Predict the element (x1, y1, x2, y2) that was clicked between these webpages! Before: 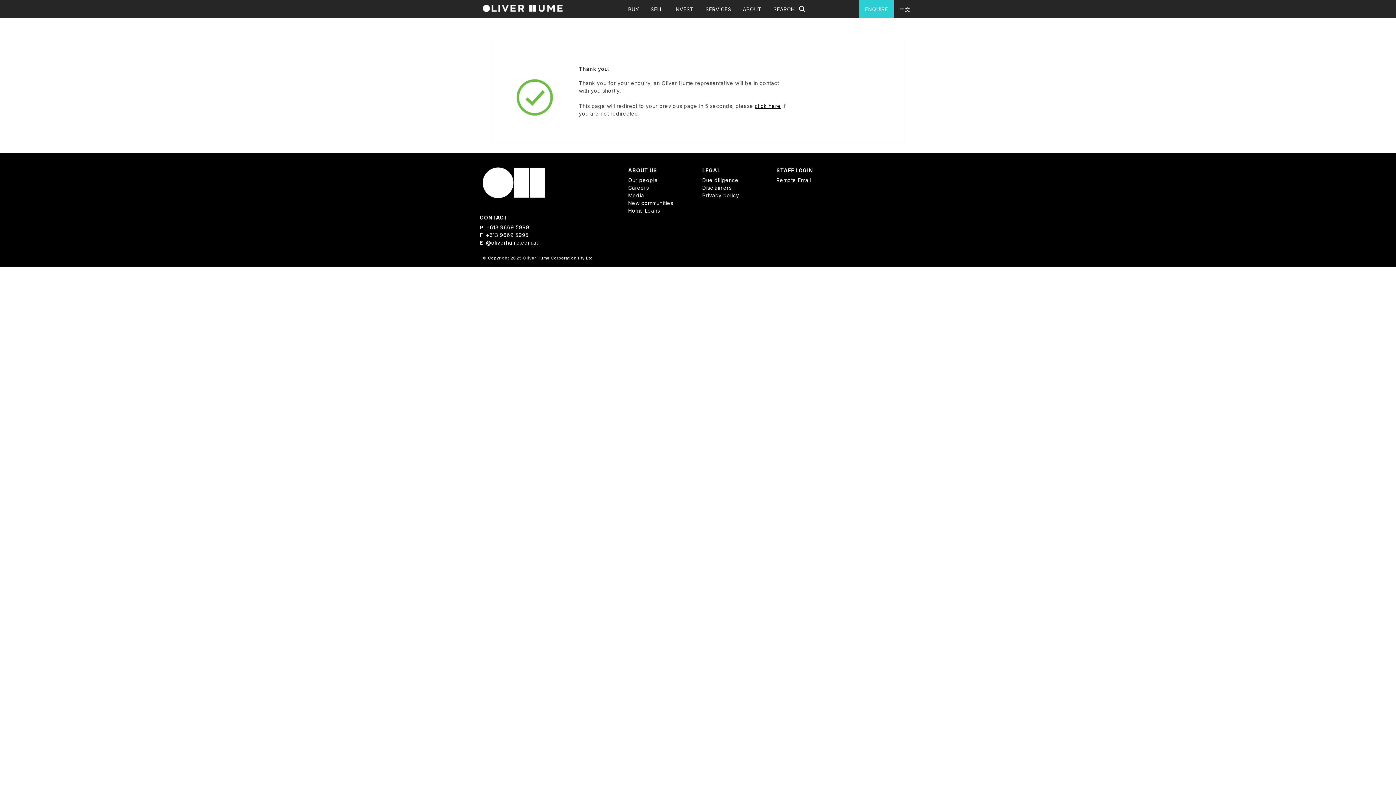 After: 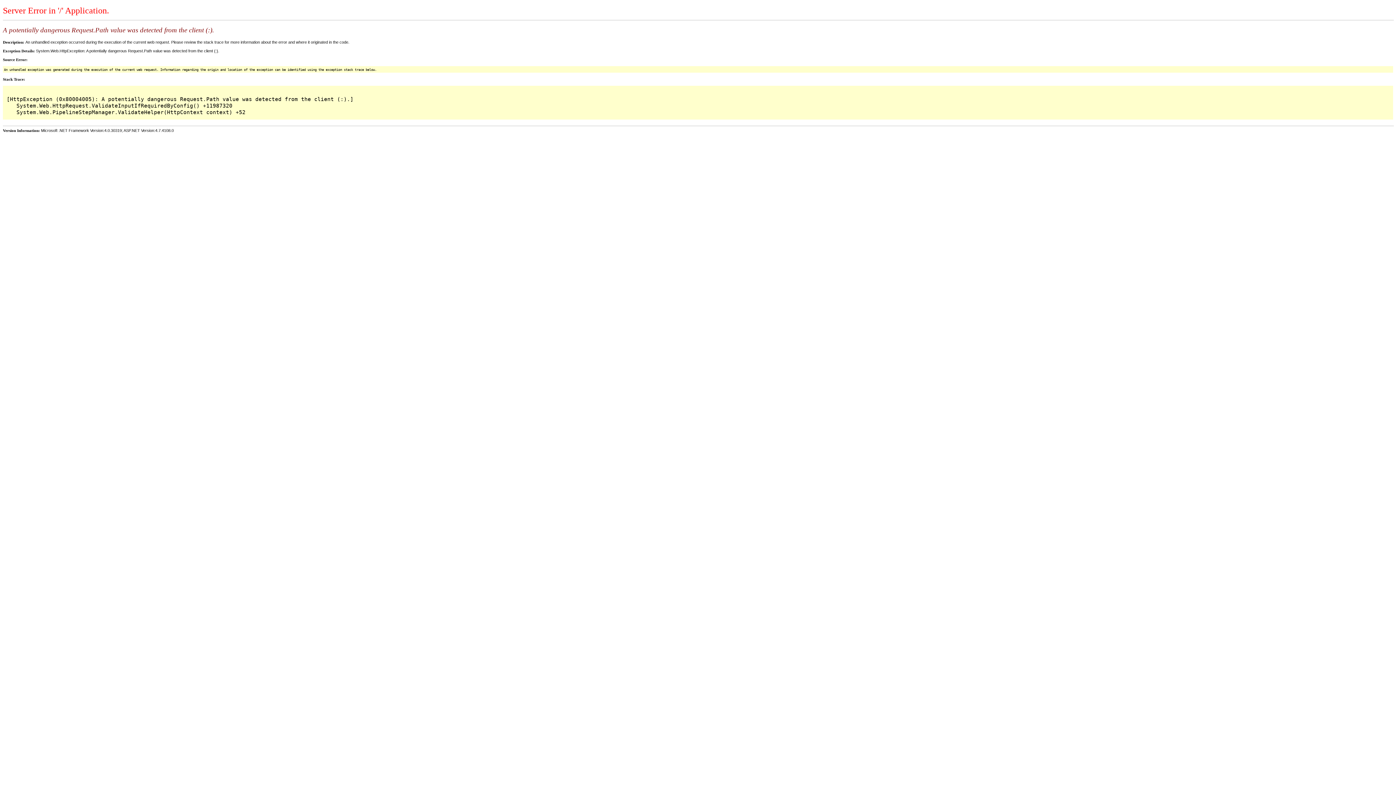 Action: bbox: (755, 102, 780, 109) label: click here